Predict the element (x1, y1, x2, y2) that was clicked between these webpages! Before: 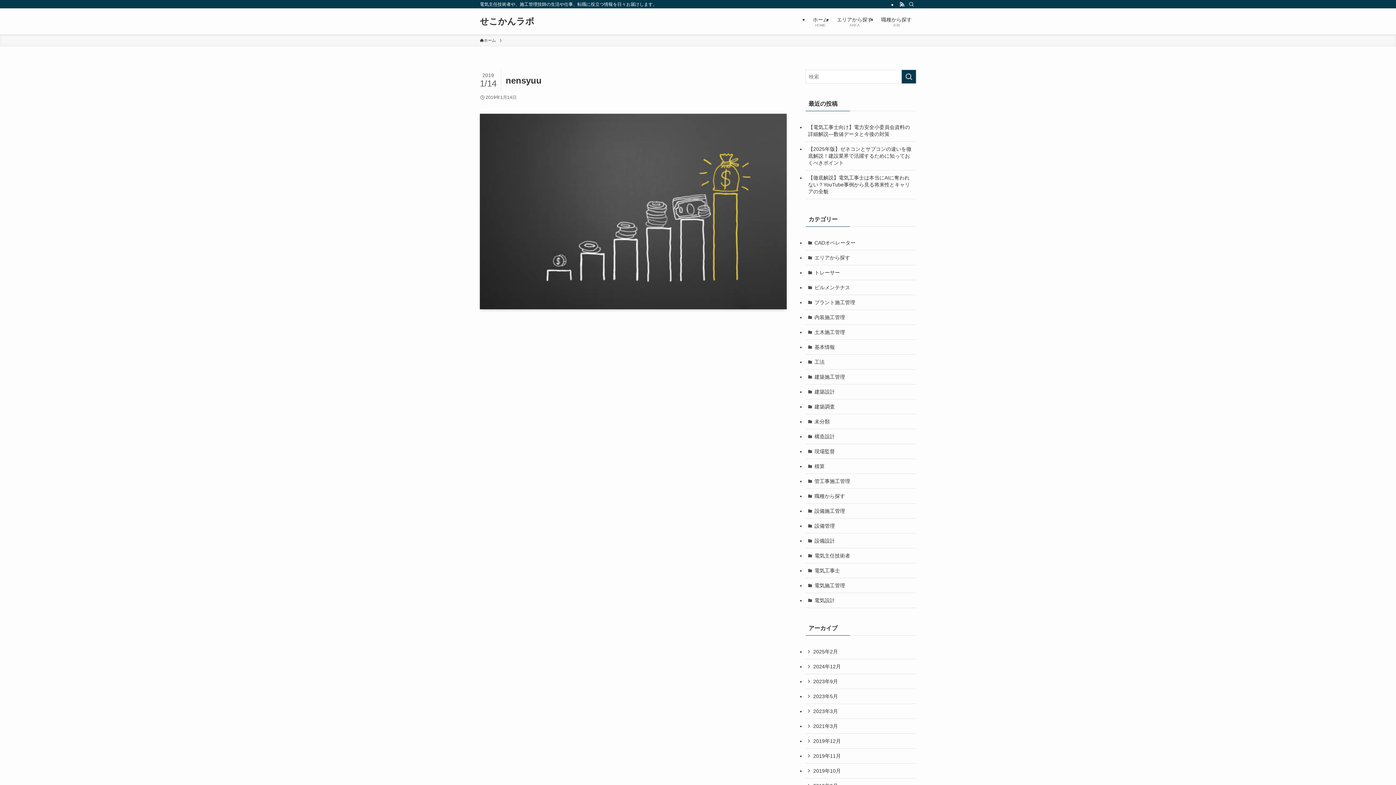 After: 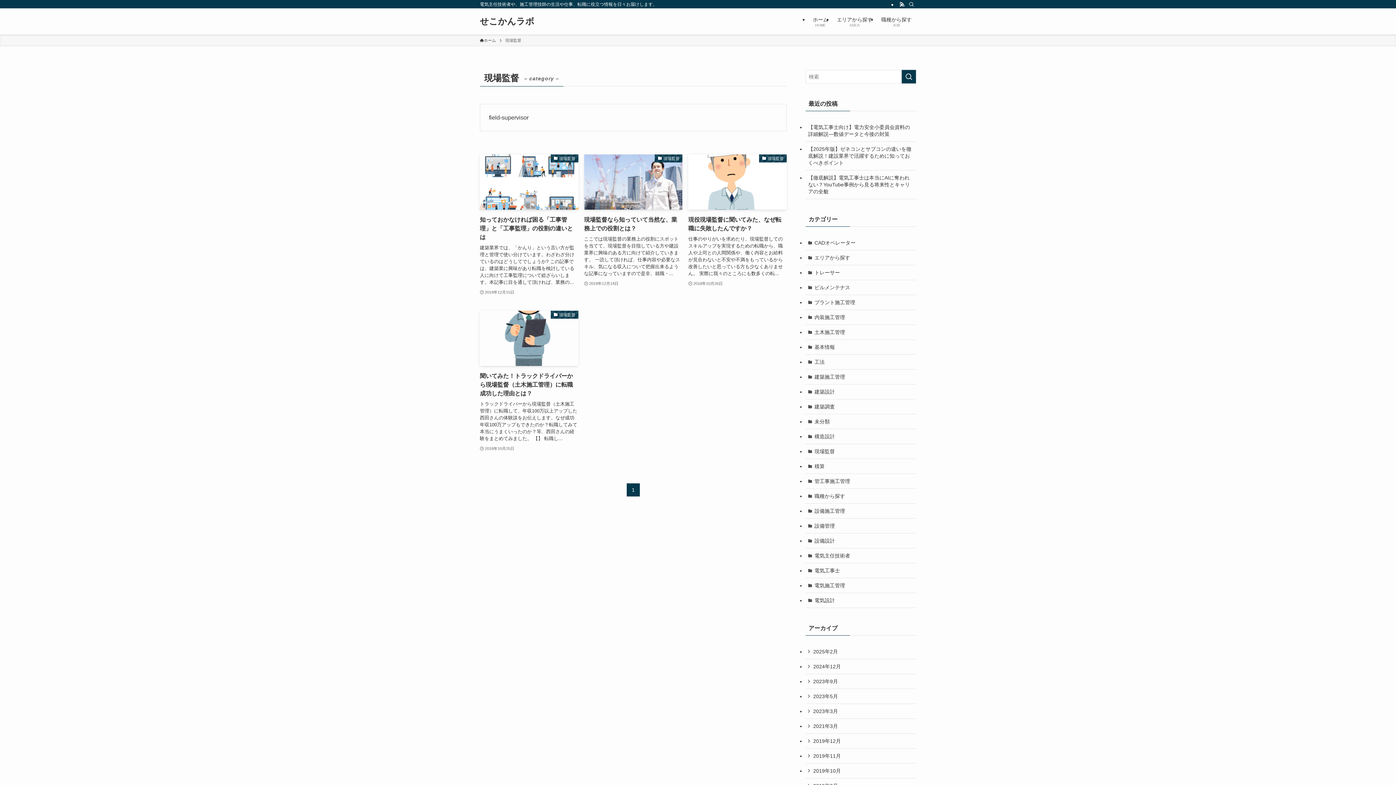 Action: label: 現場監督 bbox: (805, 444, 916, 459)